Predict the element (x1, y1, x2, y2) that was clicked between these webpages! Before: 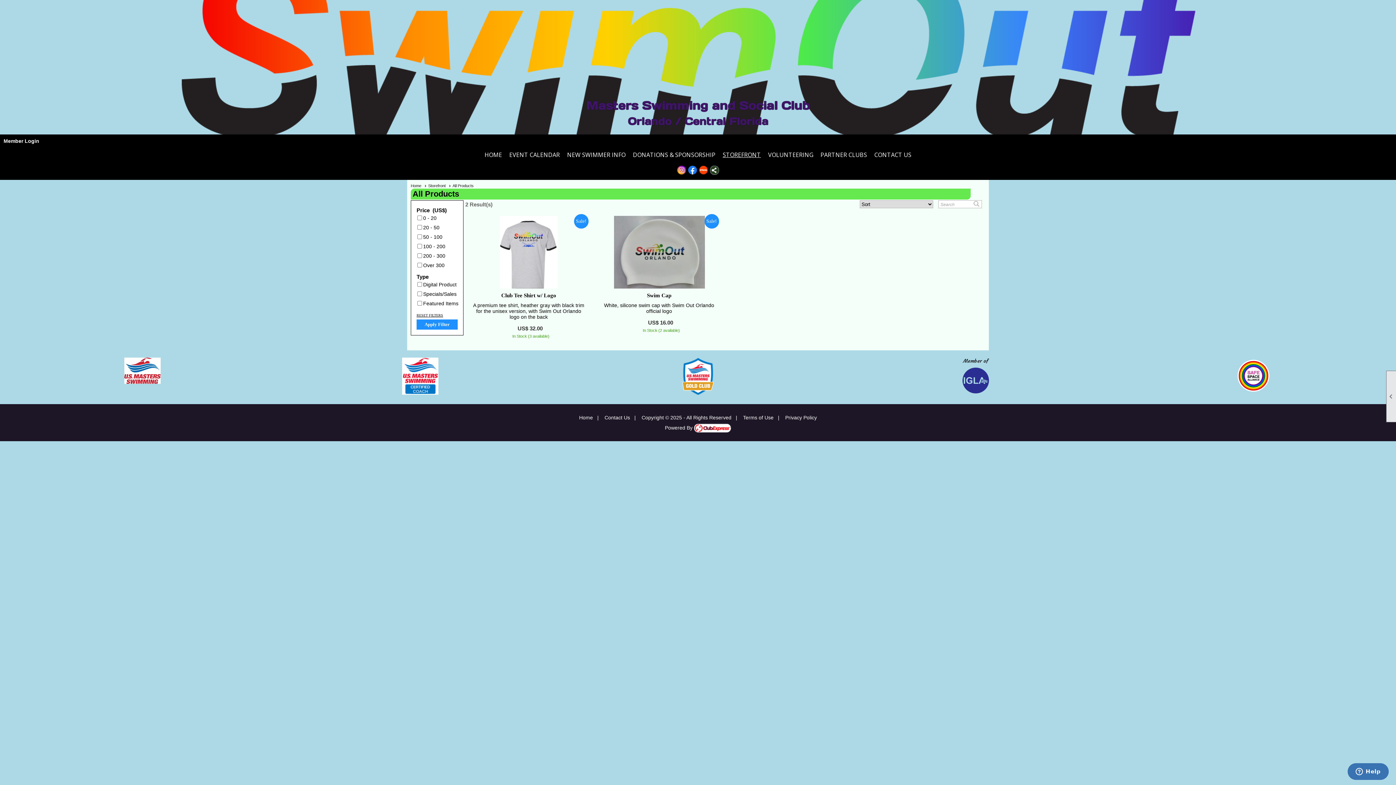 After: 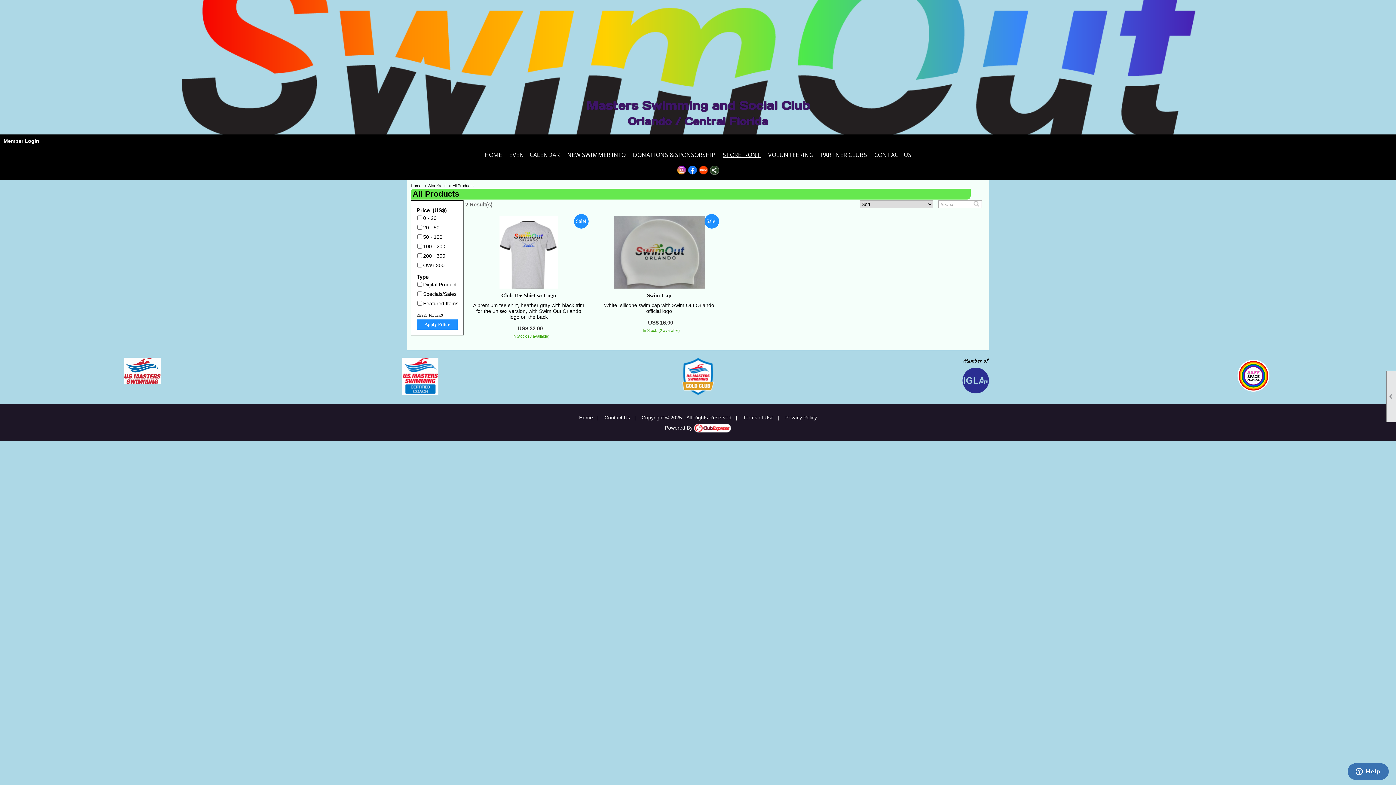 Action: bbox: (124, 367, 160, 373)